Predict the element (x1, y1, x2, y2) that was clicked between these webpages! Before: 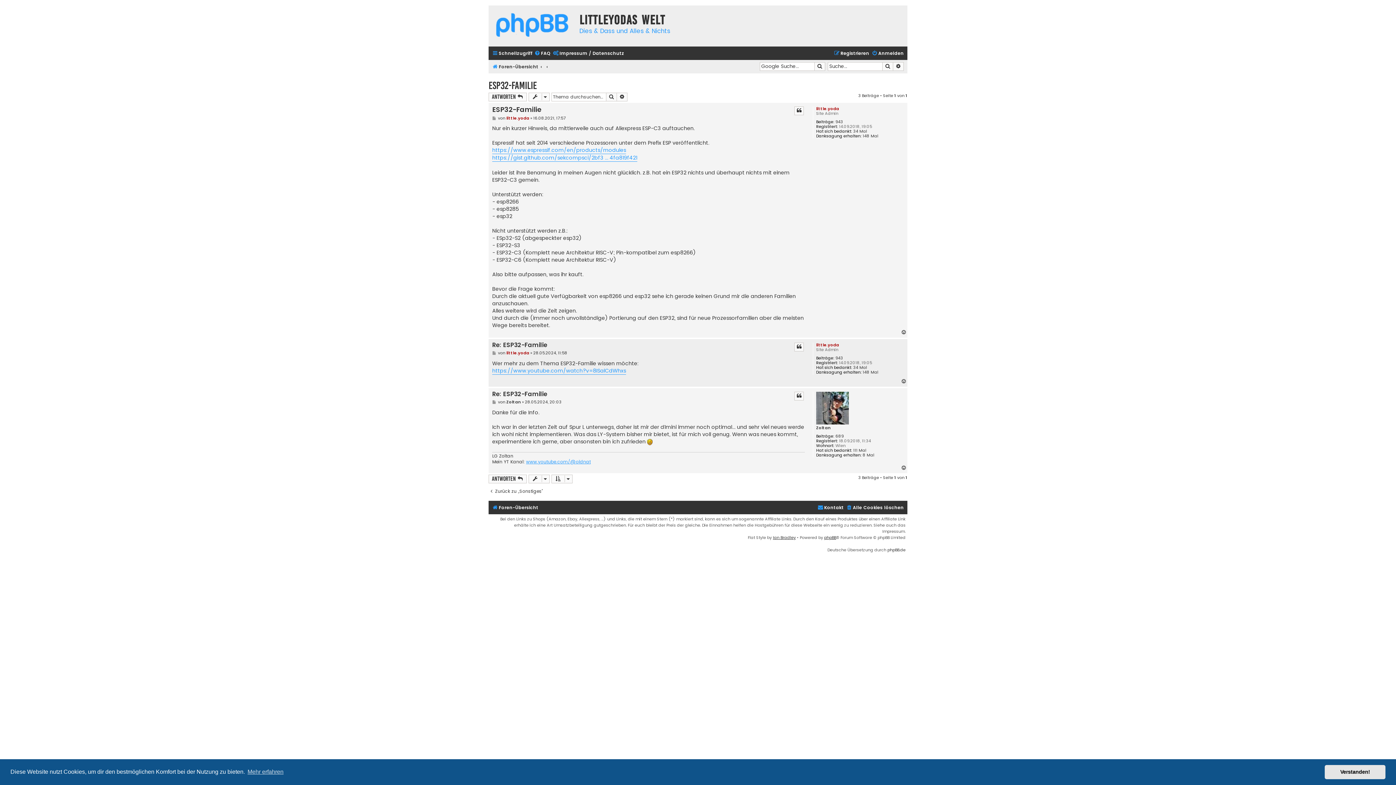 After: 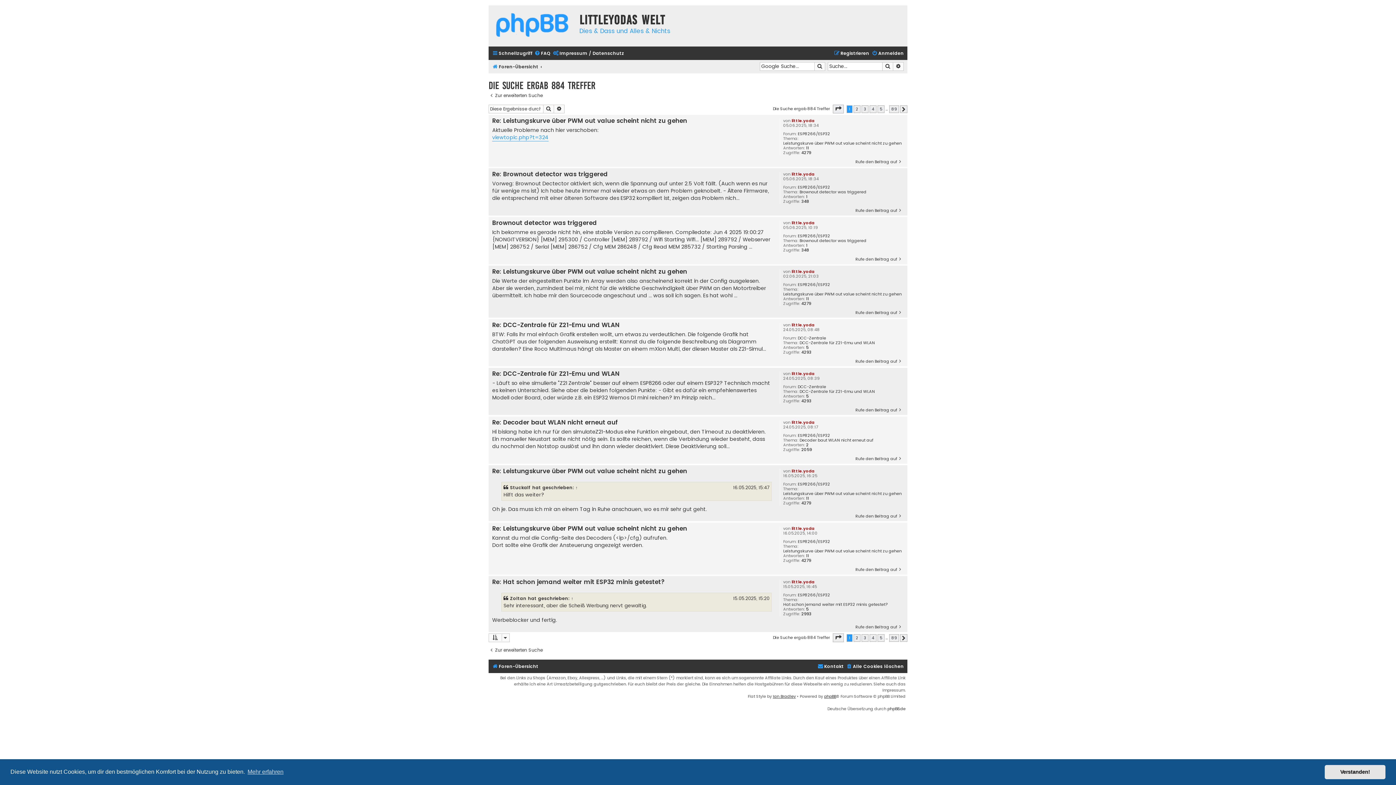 Action: bbox: (835, 119, 843, 124) label: 943